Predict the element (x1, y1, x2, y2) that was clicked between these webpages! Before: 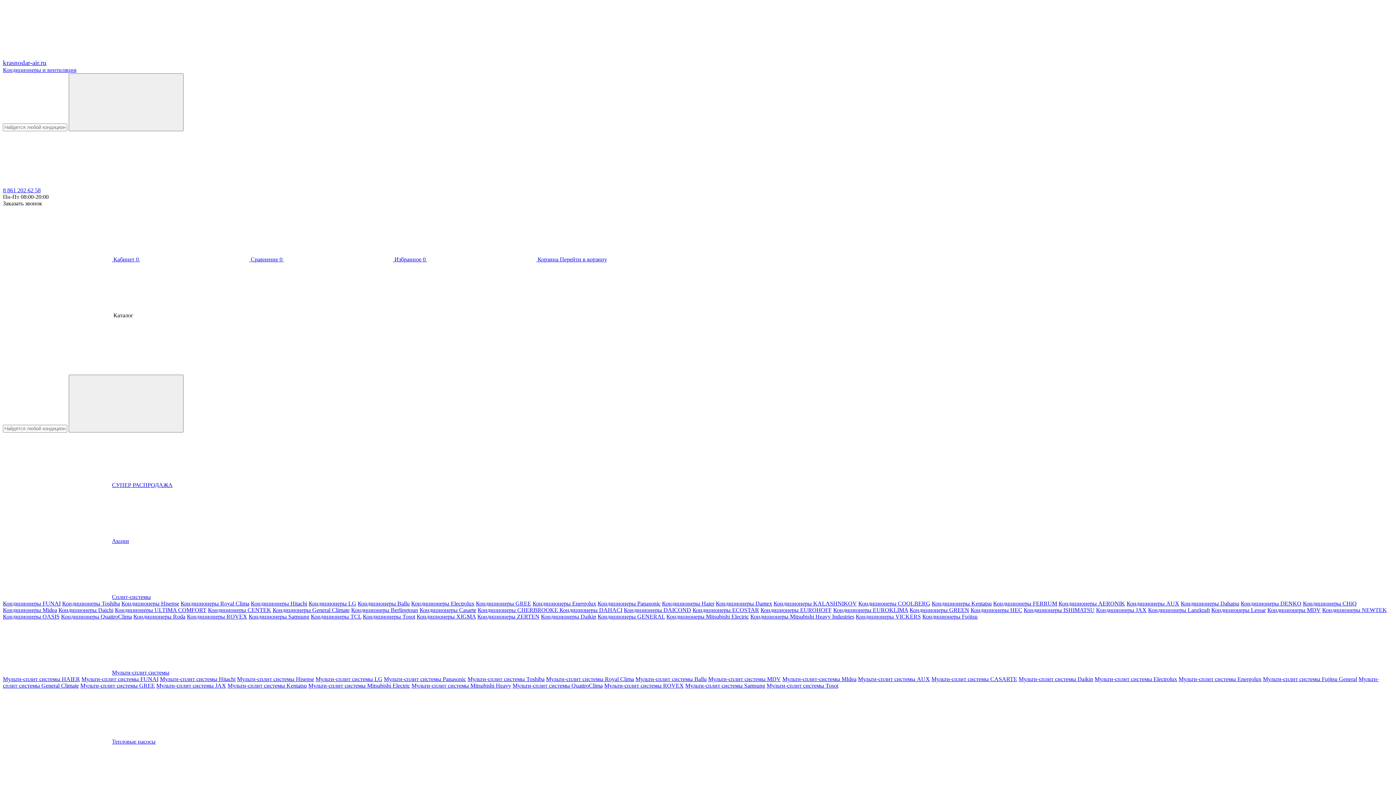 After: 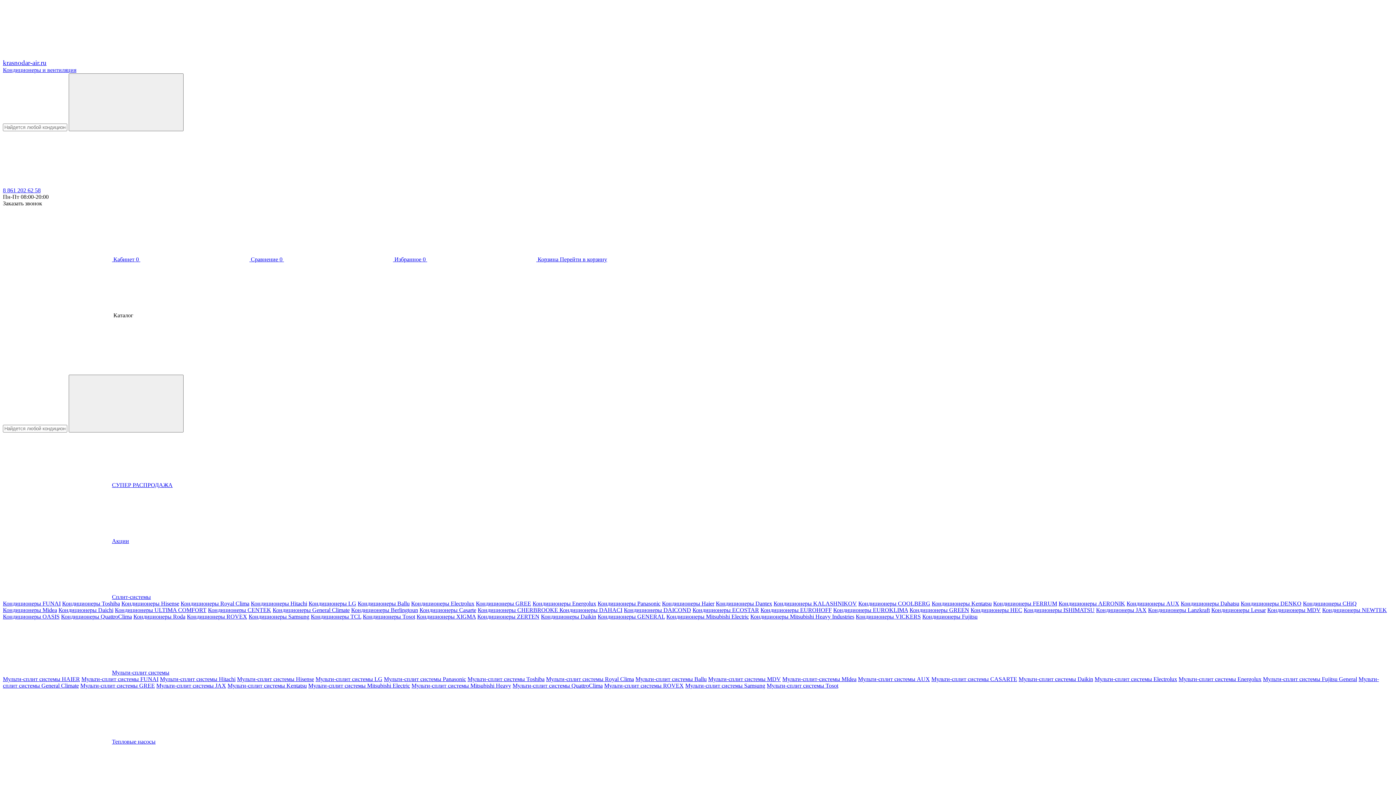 Action: bbox: (419, 607, 476, 613) label: Кондиционеры Casarte